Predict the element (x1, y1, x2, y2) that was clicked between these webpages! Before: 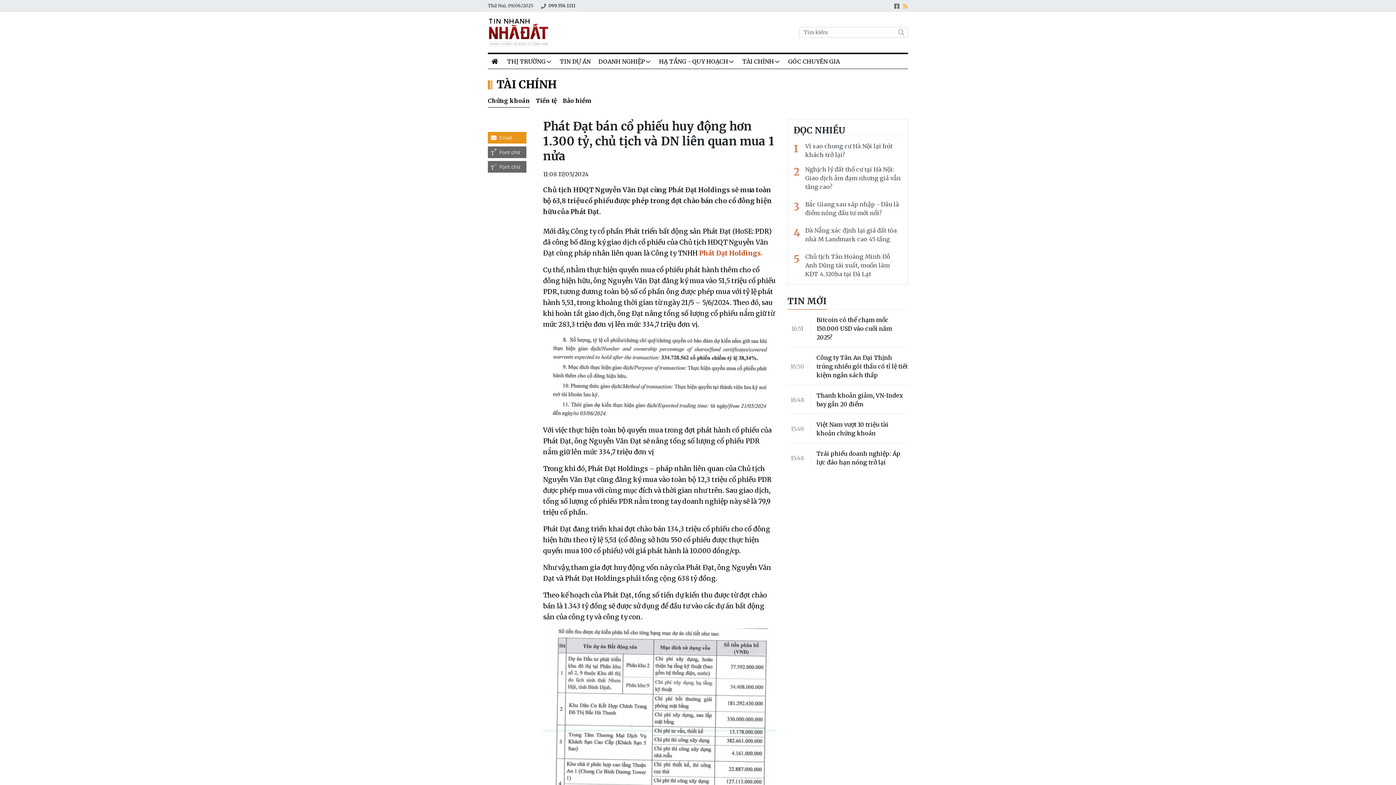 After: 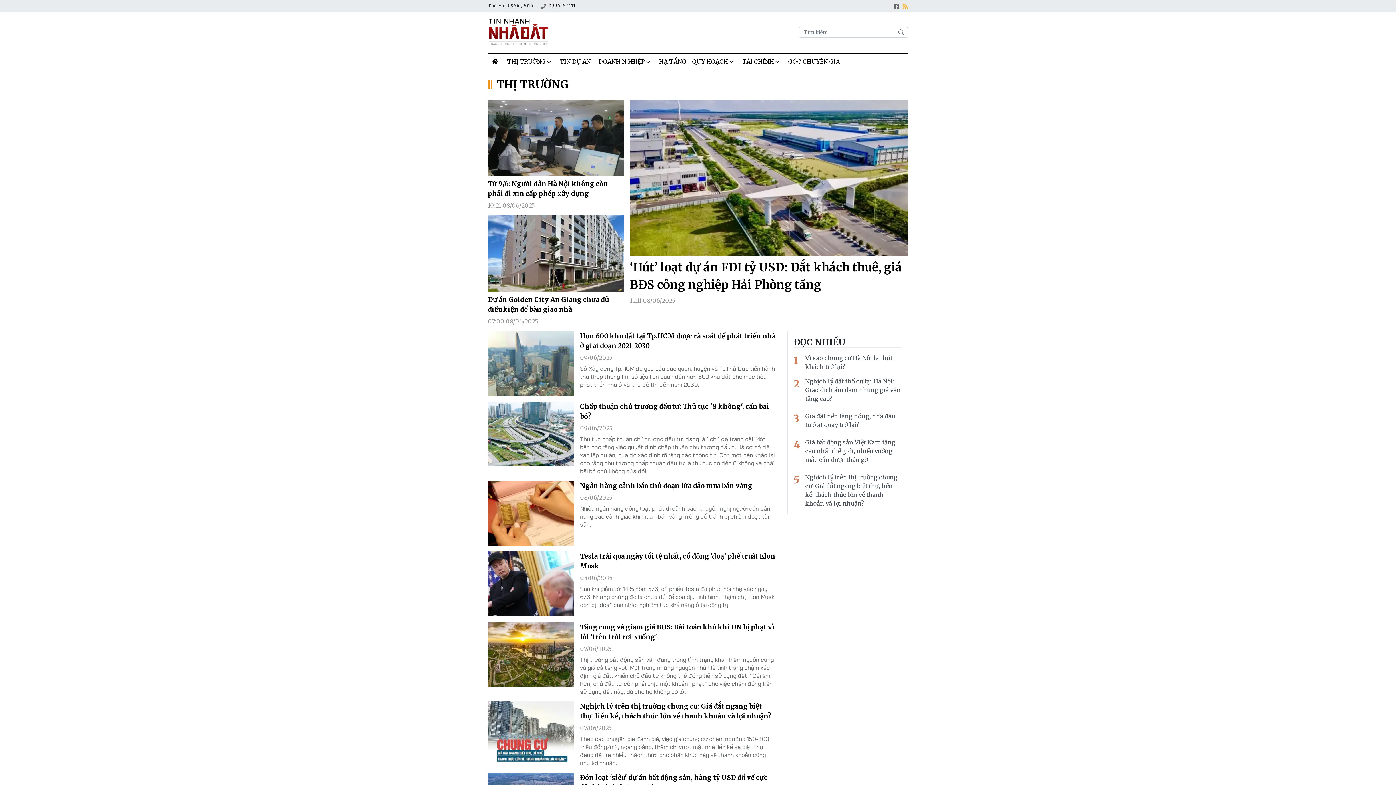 Action: label: THỊ TRƯỜNG bbox: (503, 54, 556, 68)